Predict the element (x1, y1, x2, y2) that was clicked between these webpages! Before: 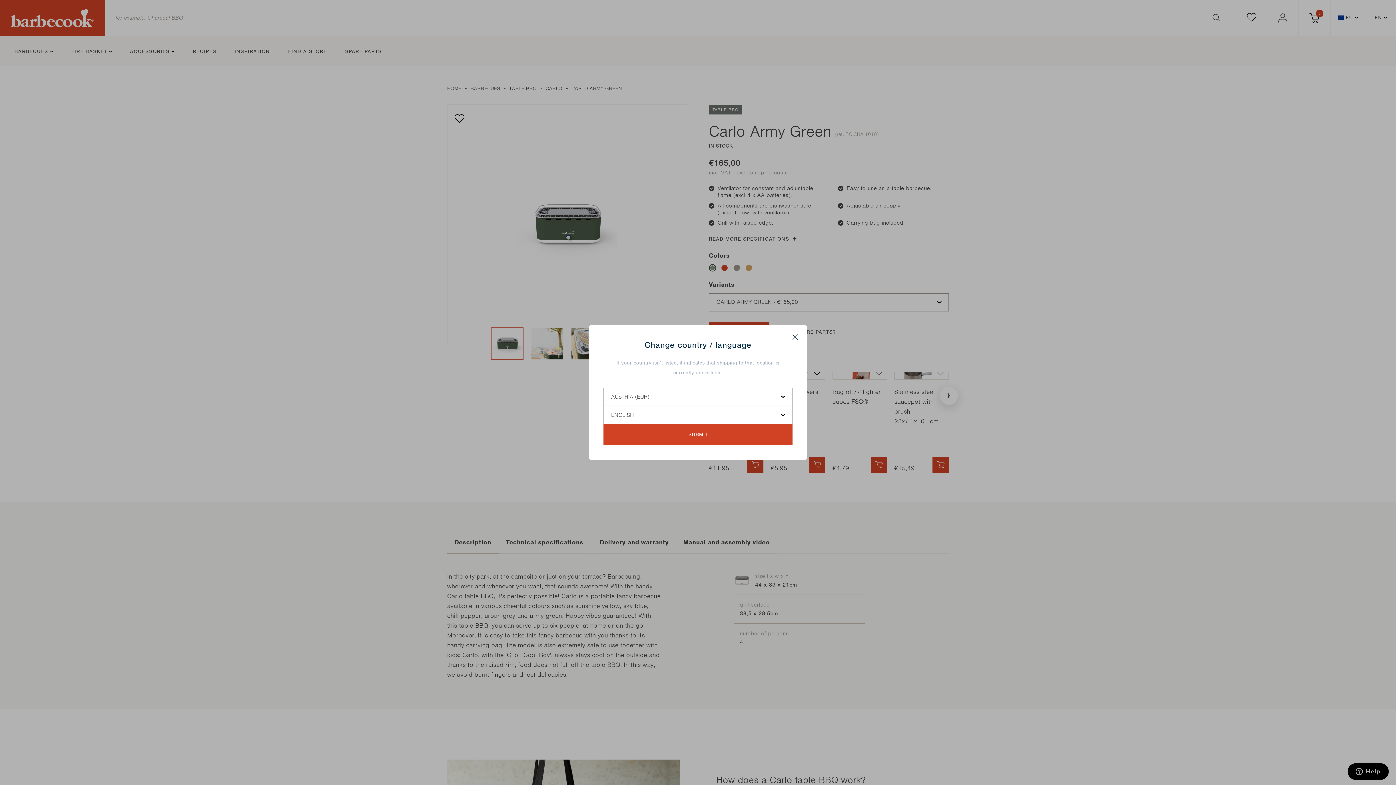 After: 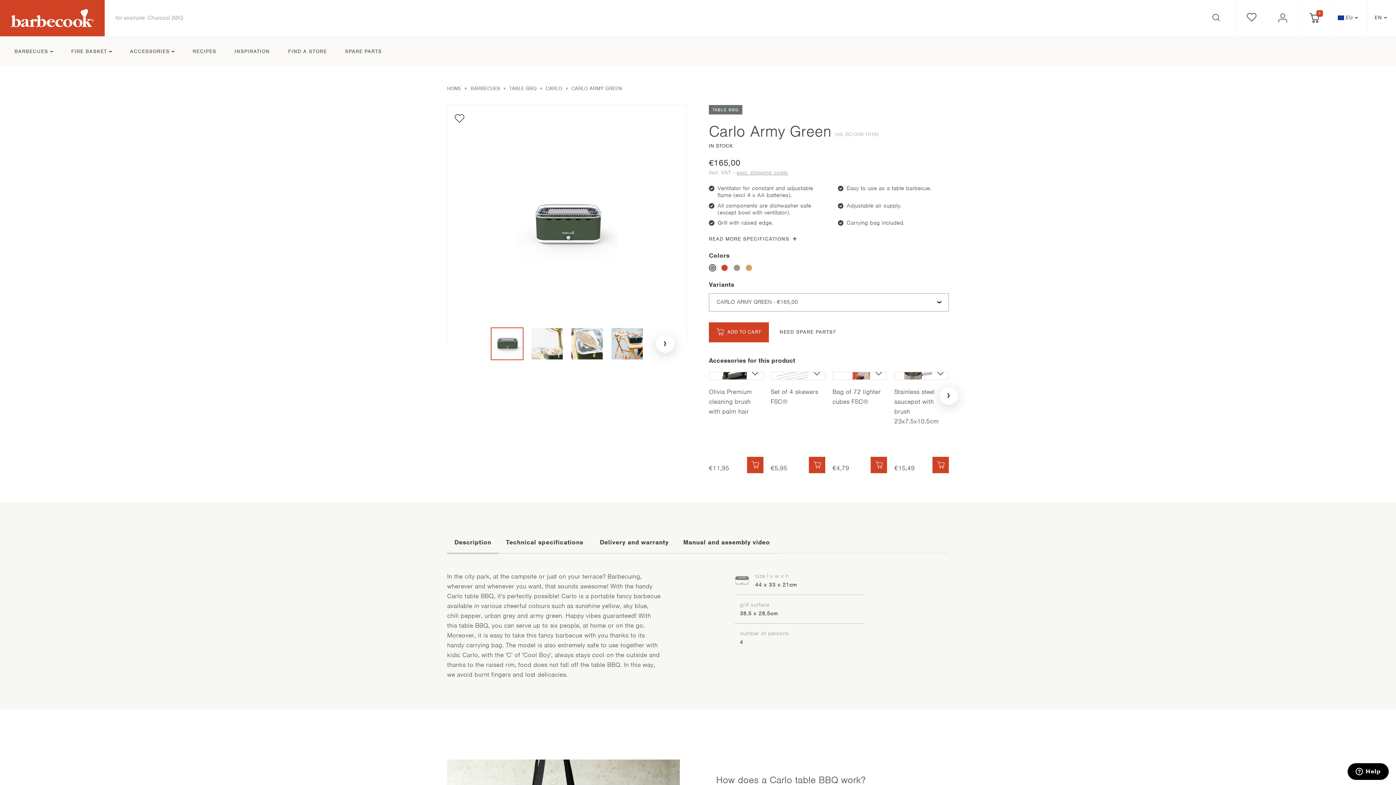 Action: label: SUBMIT bbox: (603, 424, 792, 445)